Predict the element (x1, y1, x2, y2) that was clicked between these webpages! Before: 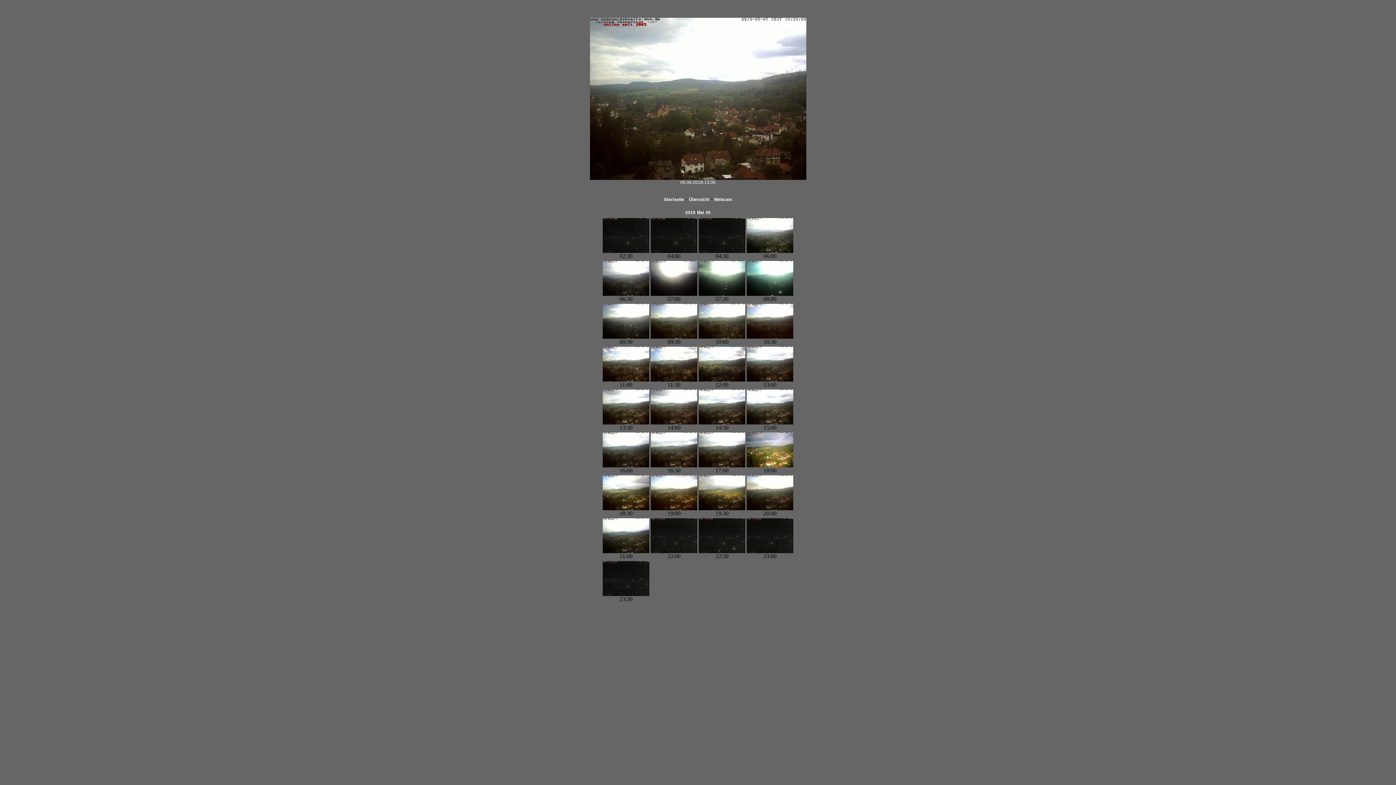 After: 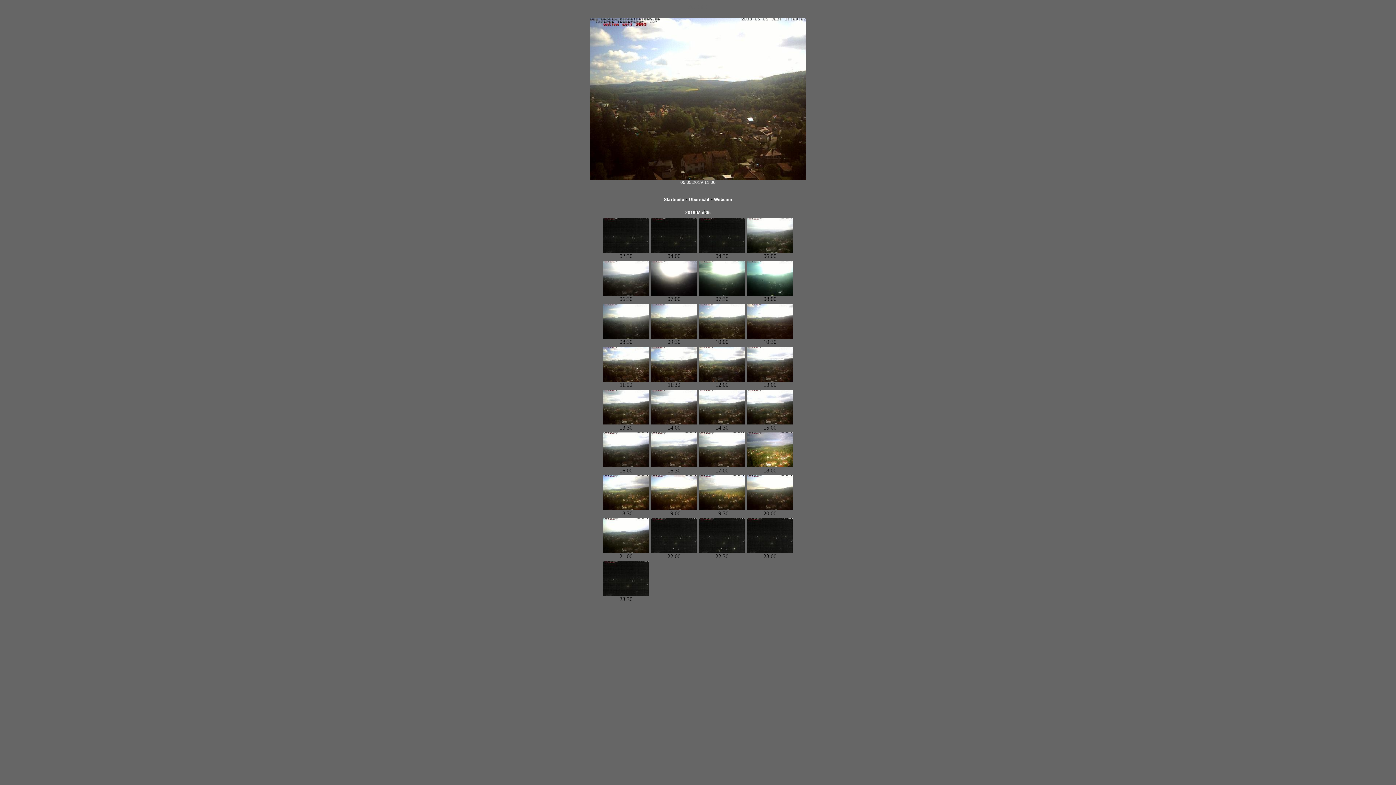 Action: bbox: (602, 377, 649, 382)